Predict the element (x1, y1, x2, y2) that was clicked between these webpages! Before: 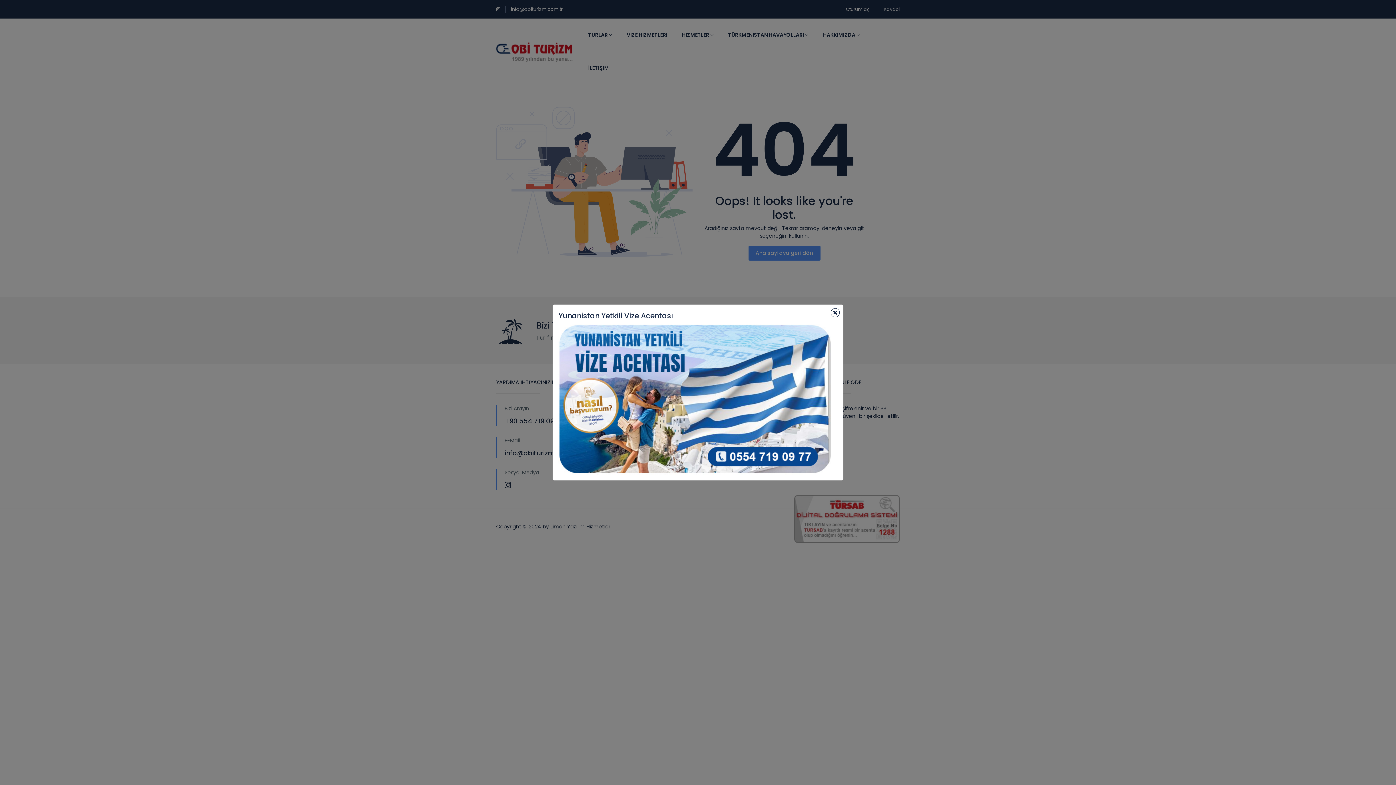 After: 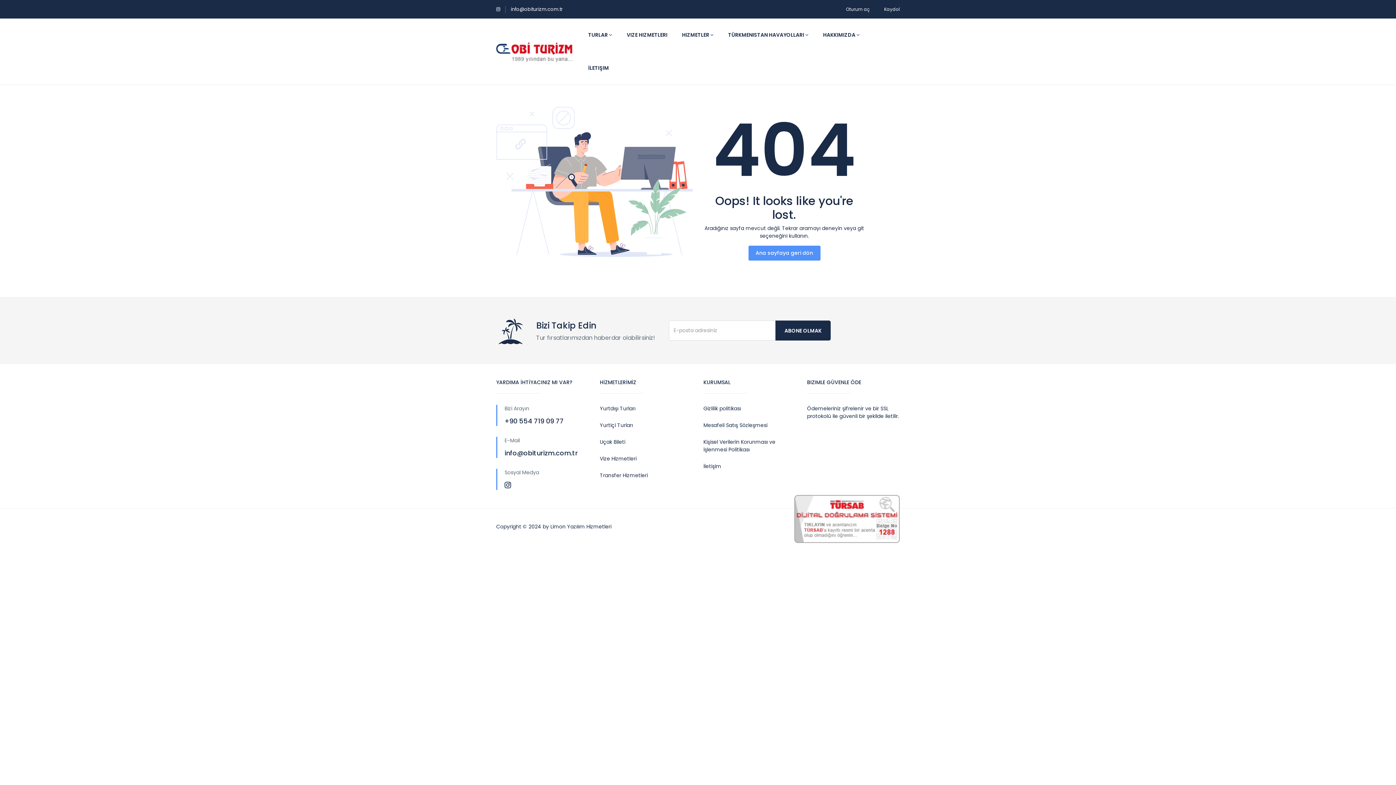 Action: label: Close bbox: (830, 308, 840, 317)